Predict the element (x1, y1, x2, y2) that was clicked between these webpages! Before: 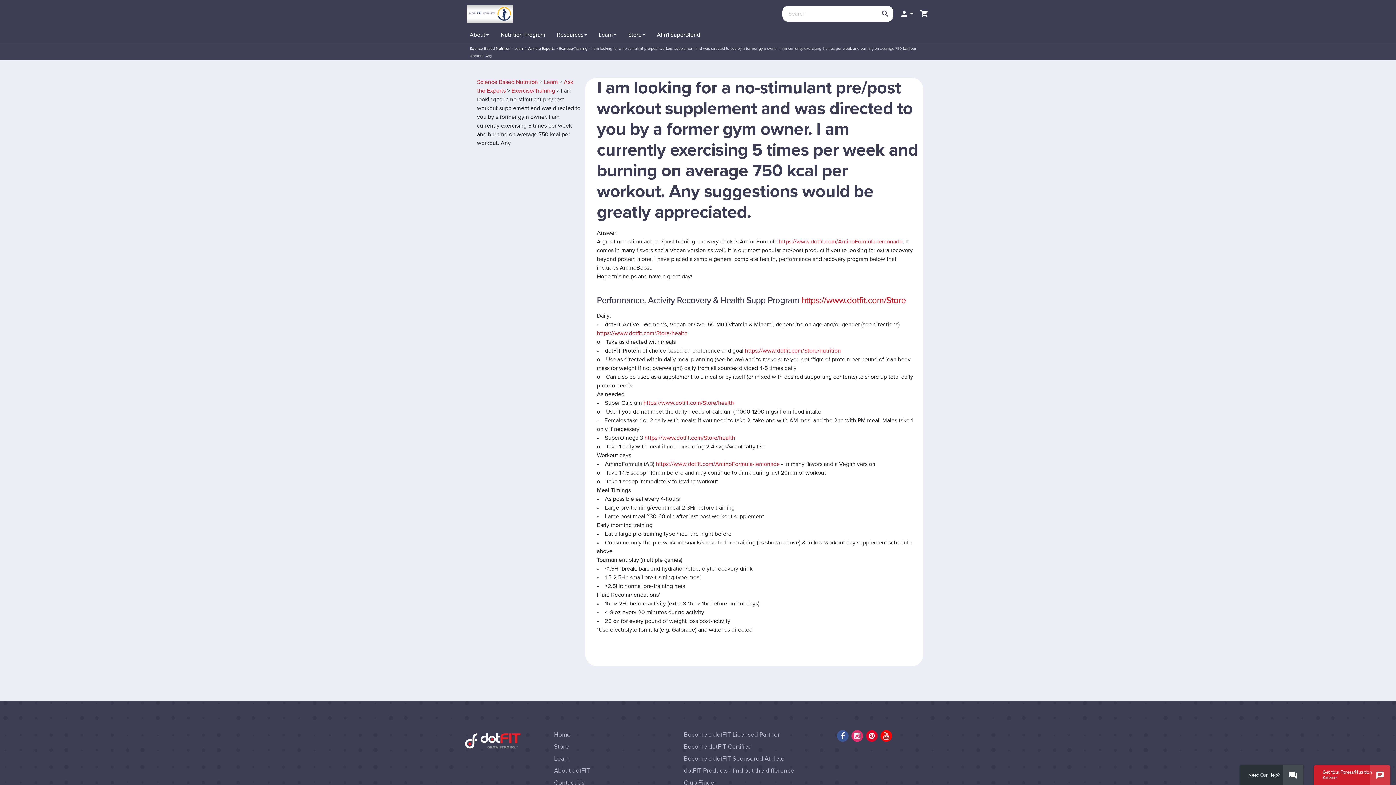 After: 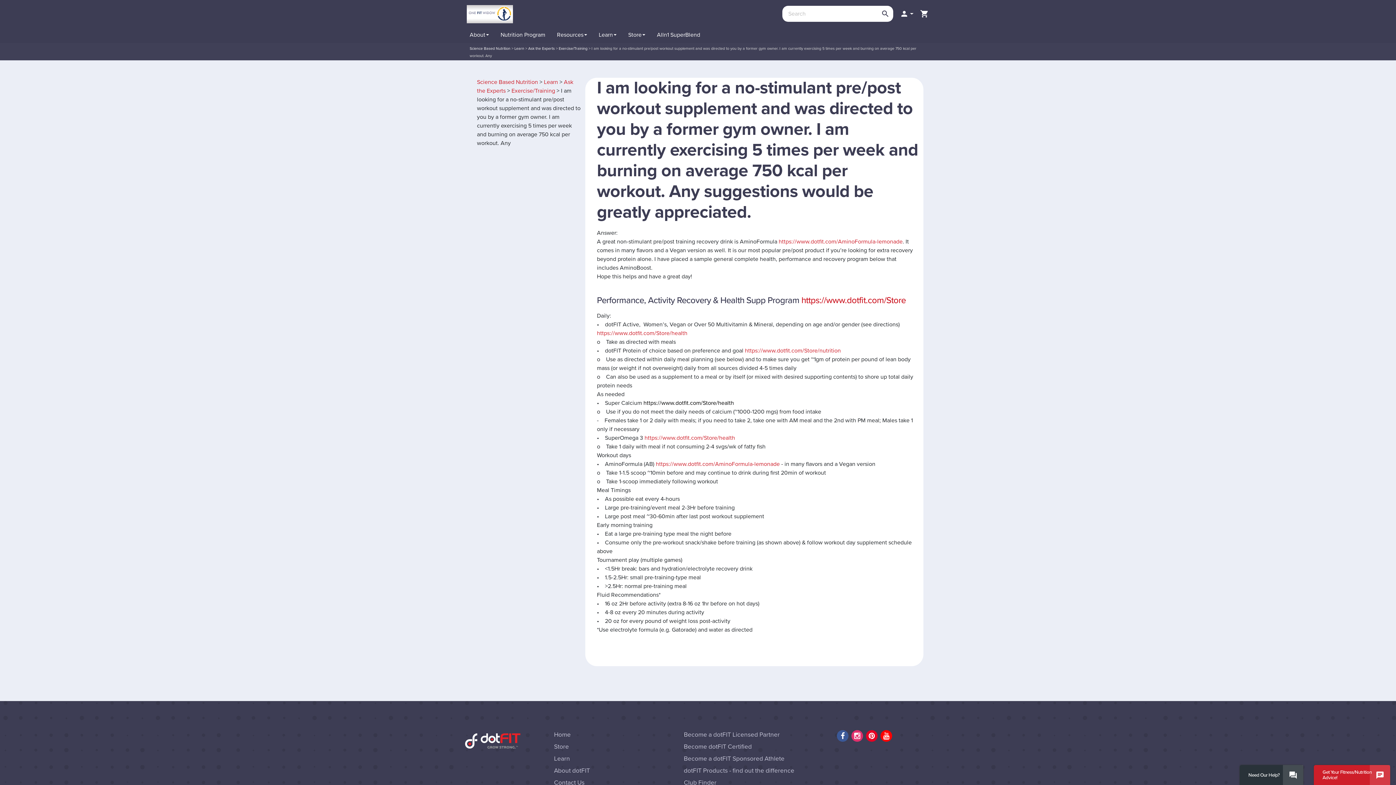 Action: bbox: (643, 399, 734, 406) label: https://www.dotfit.com/Store/health